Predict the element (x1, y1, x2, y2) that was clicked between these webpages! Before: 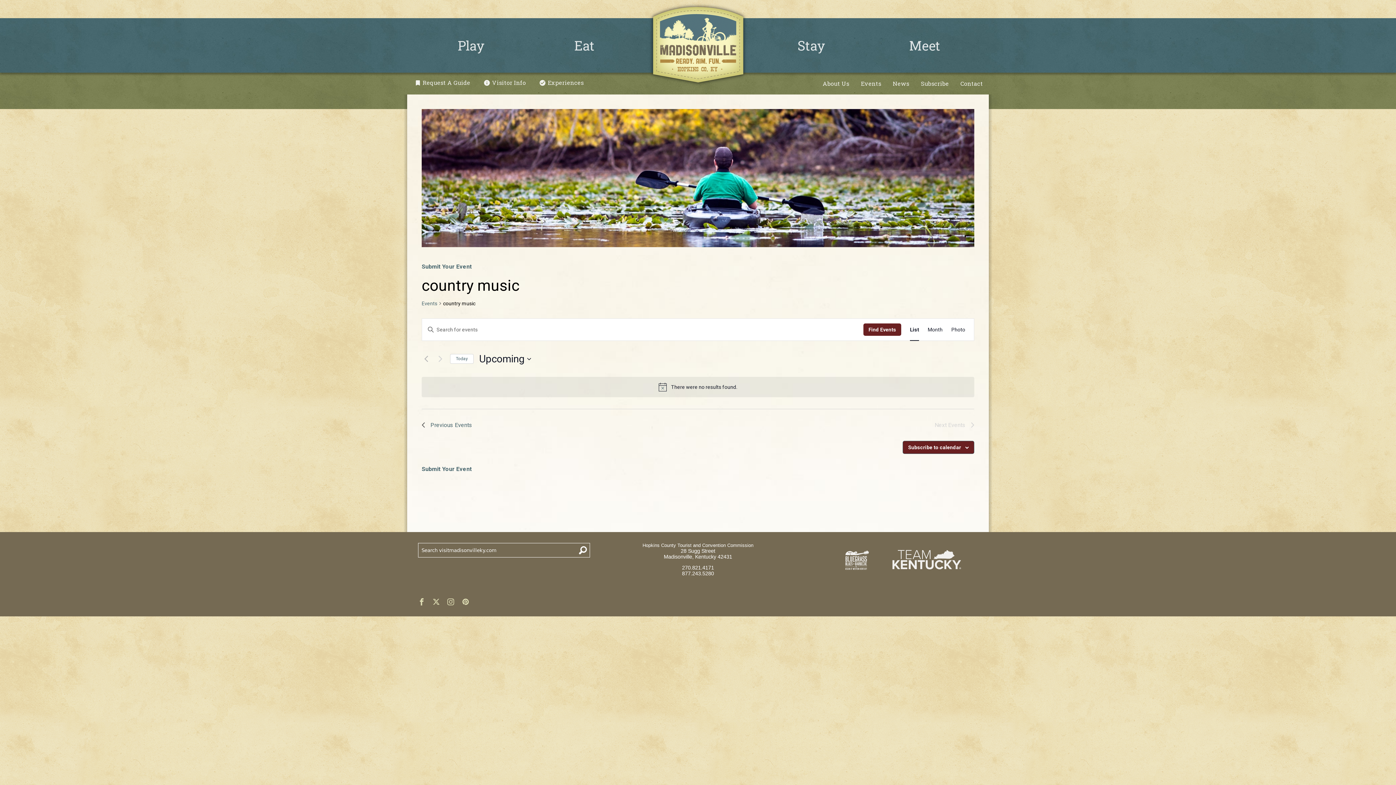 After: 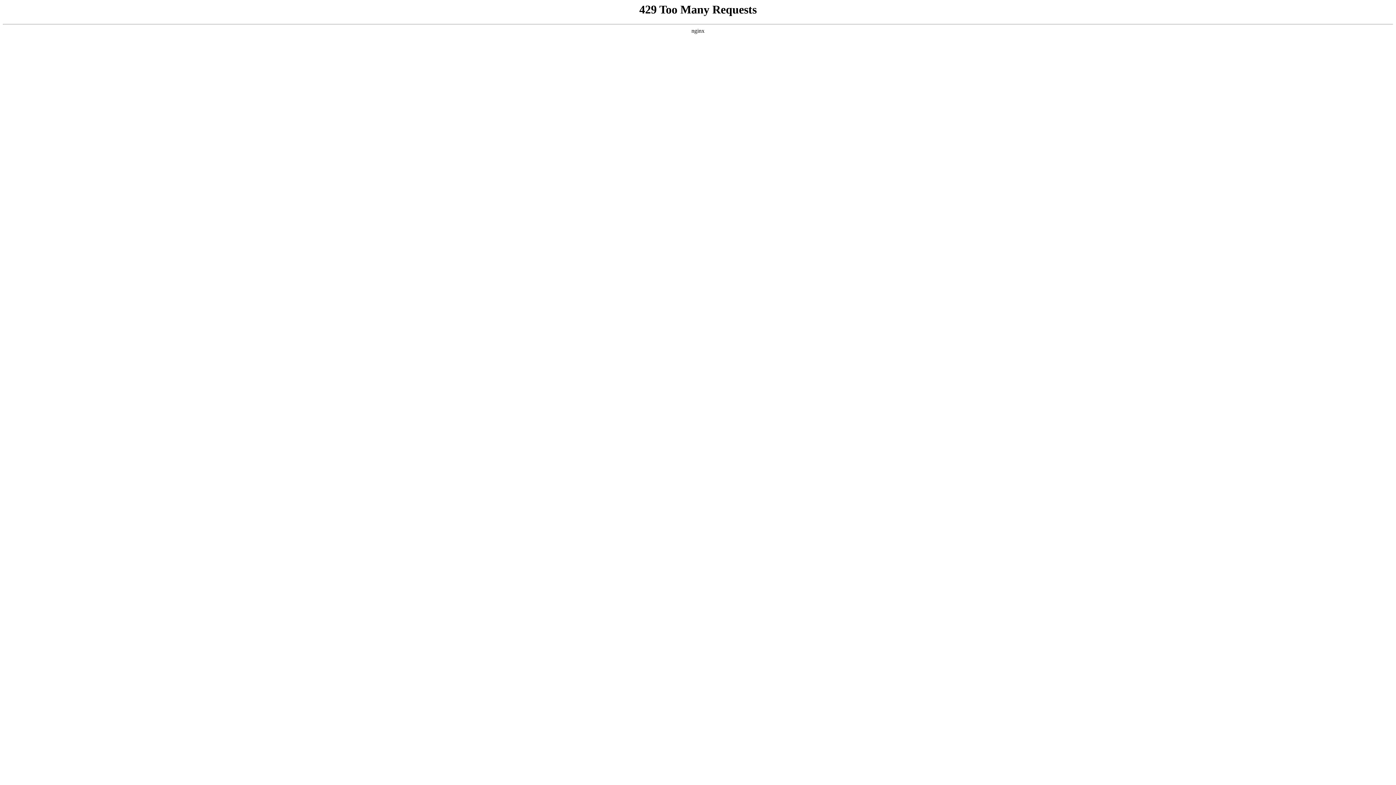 Action: bbox: (754, 38, 868, 52) label: Stay